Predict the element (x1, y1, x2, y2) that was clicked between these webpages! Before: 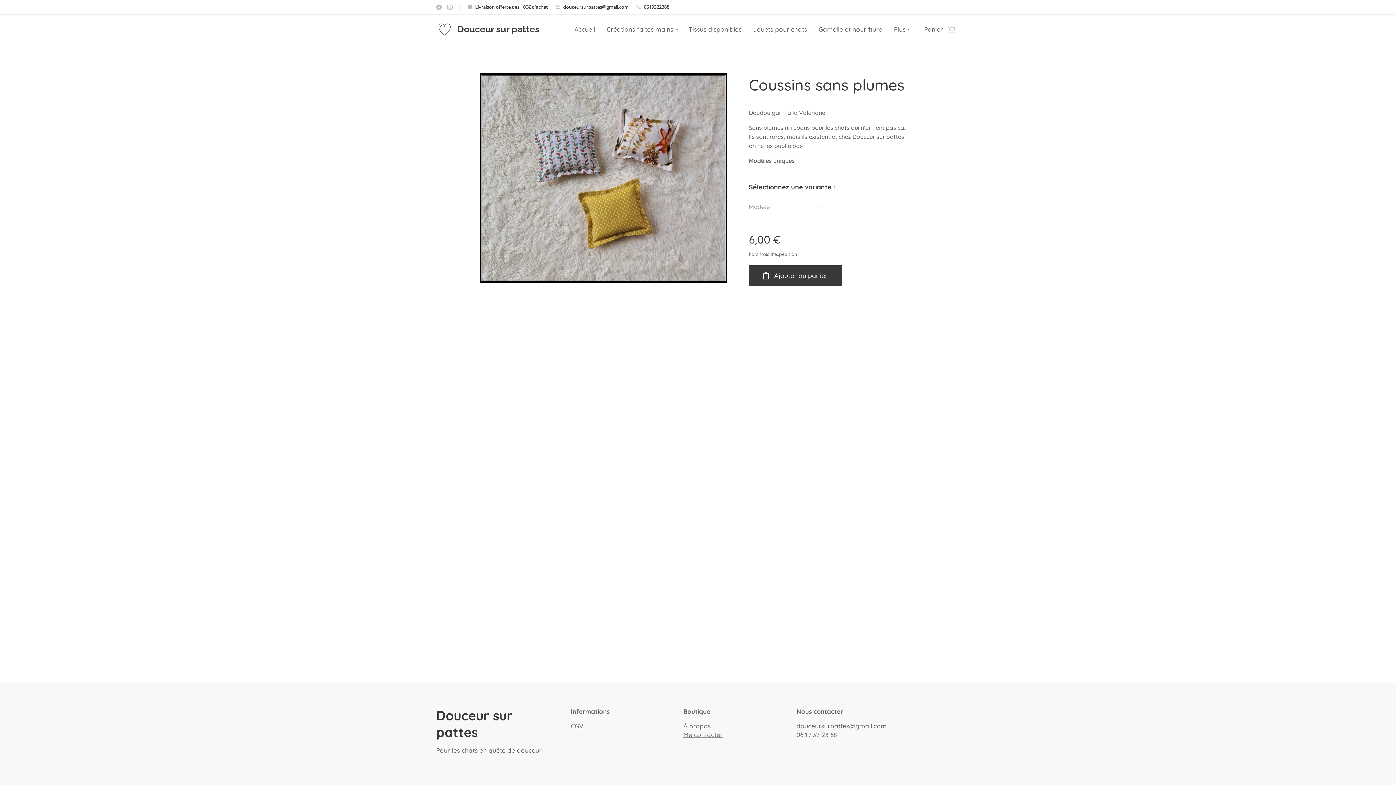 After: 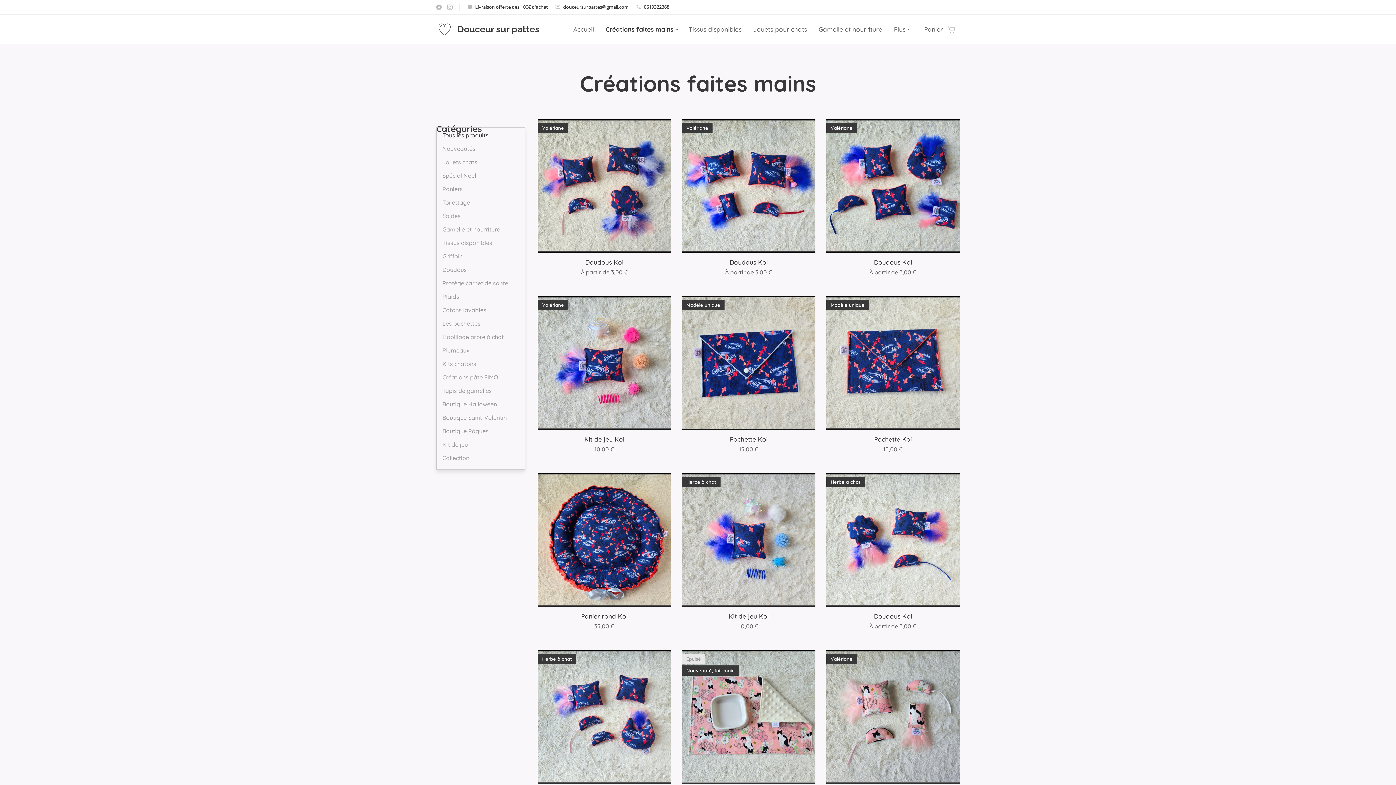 Action: label: Créations faites mains bbox: (601, 20, 682, 38)